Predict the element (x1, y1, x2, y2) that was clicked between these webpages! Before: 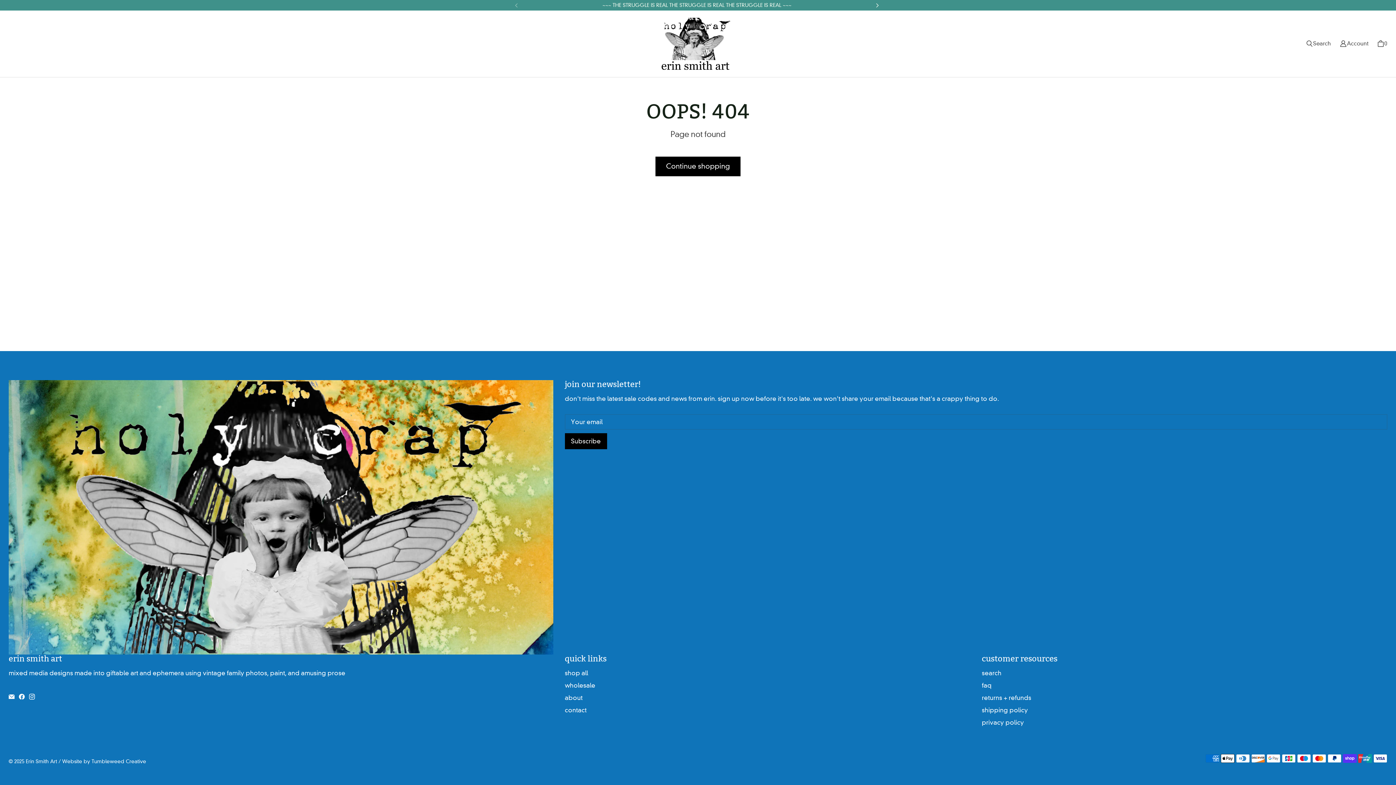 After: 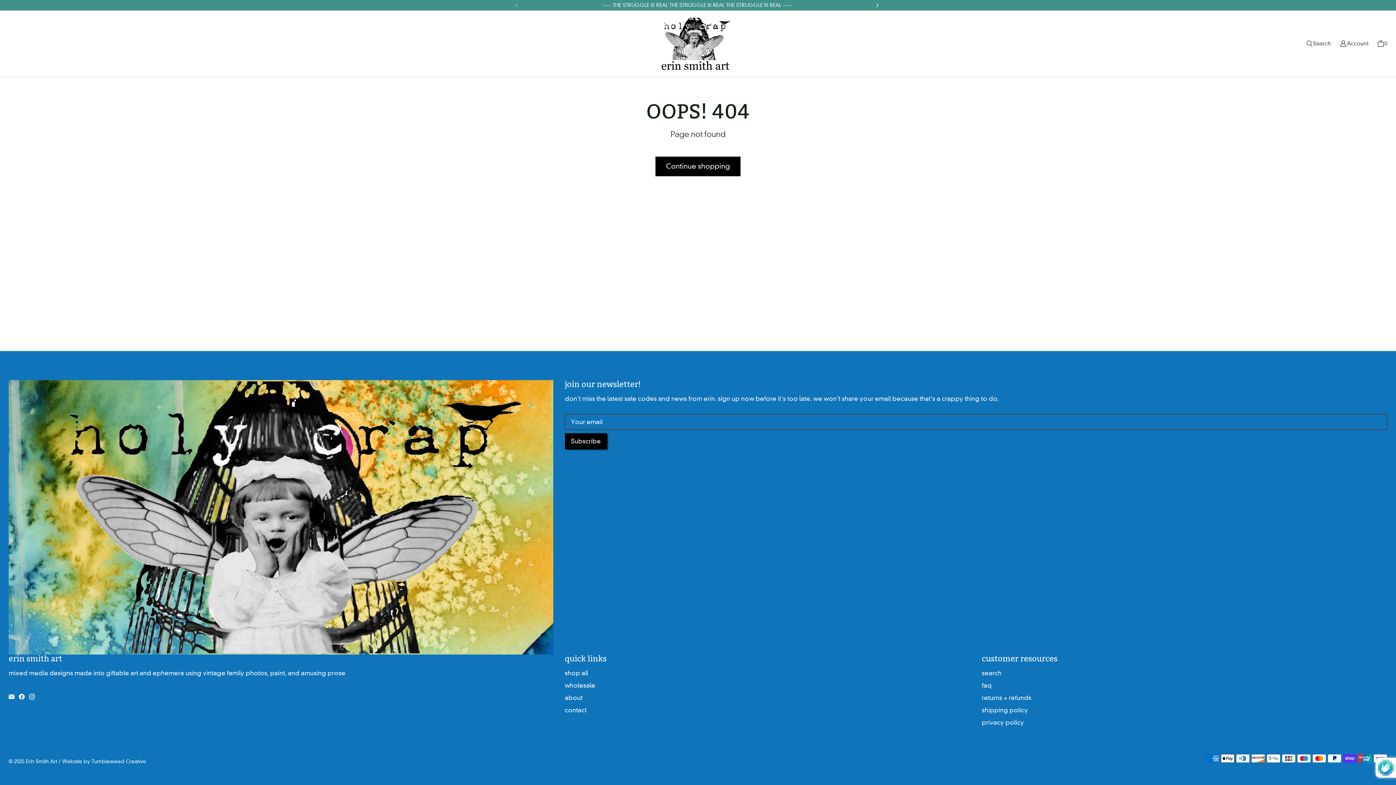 Action: label: Subscribe bbox: (564, 433, 607, 449)